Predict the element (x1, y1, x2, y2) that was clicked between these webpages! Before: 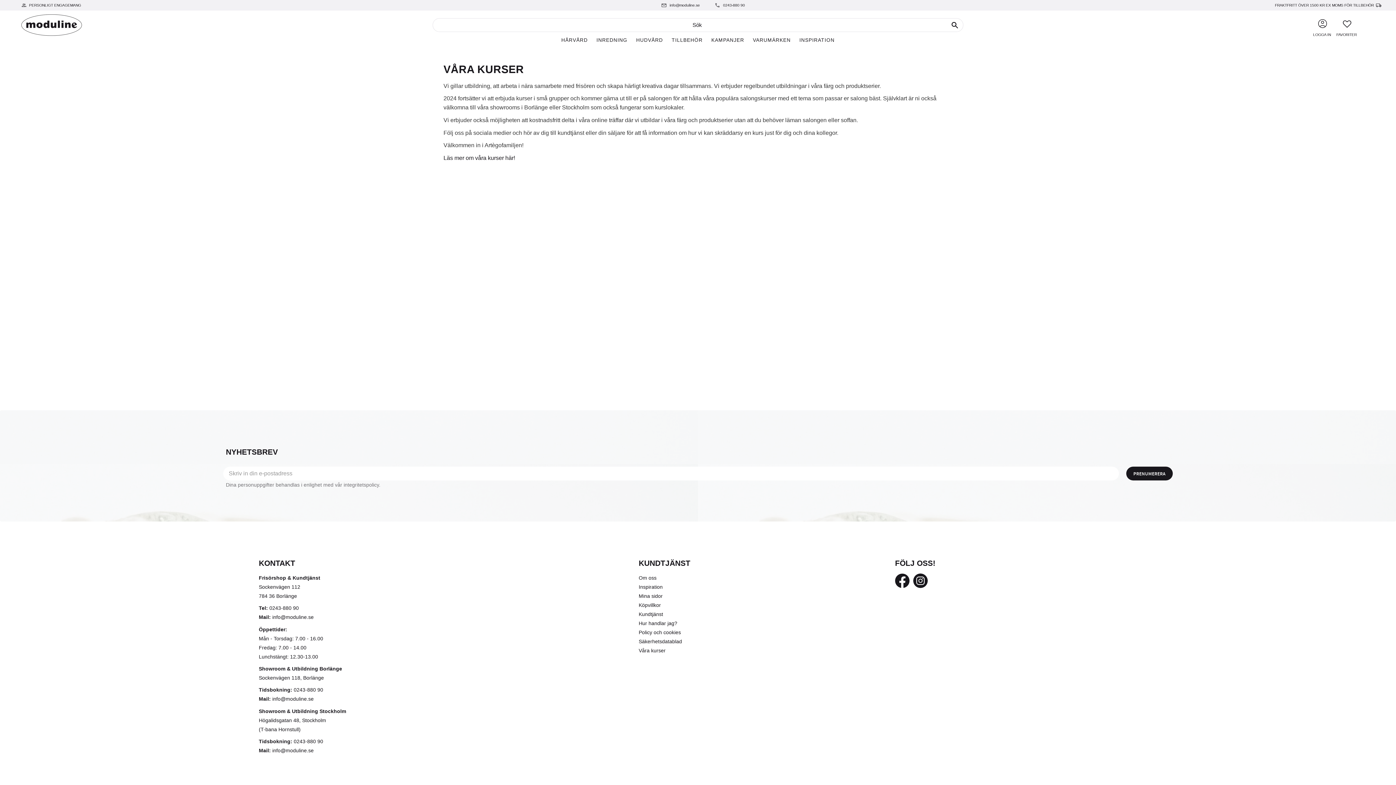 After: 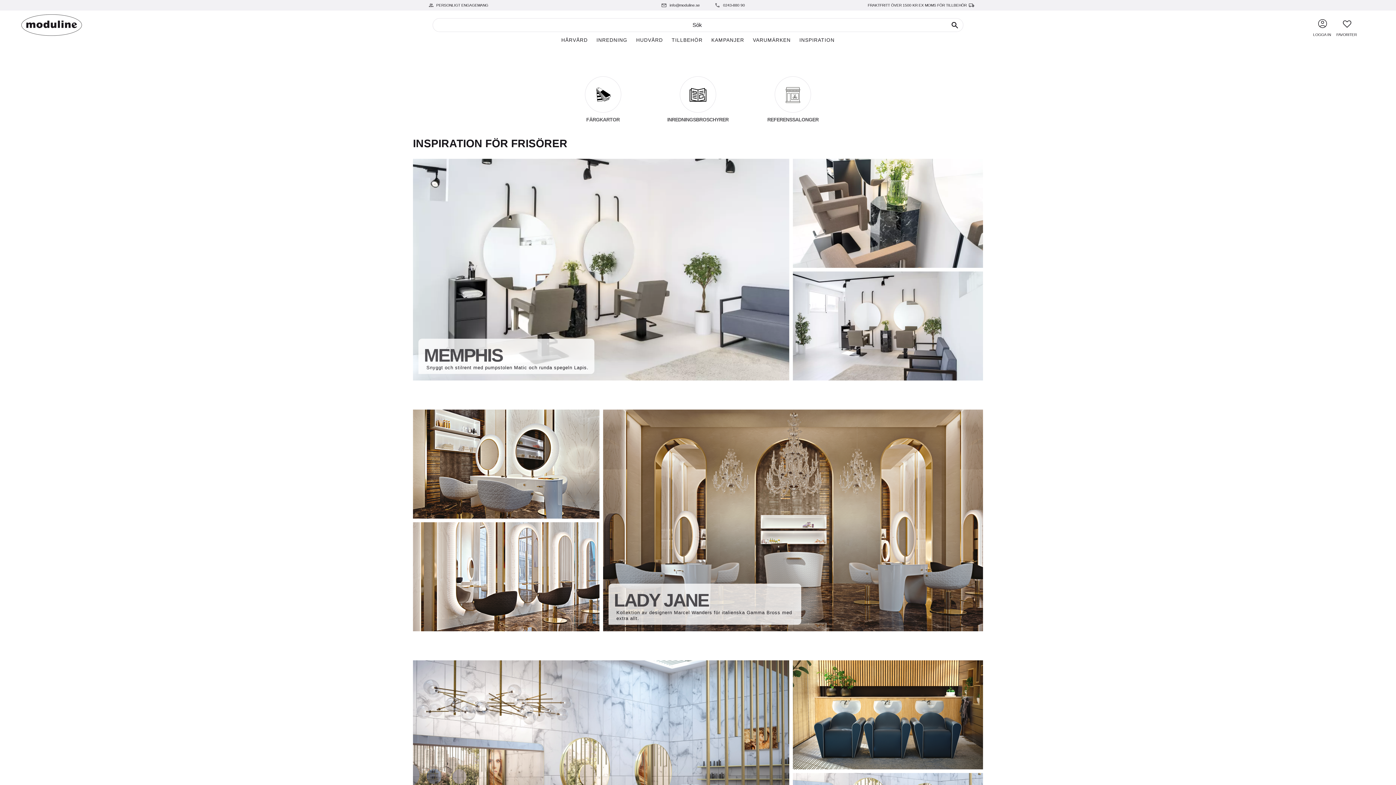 Action: label: Inspiration bbox: (638, 582, 885, 591)